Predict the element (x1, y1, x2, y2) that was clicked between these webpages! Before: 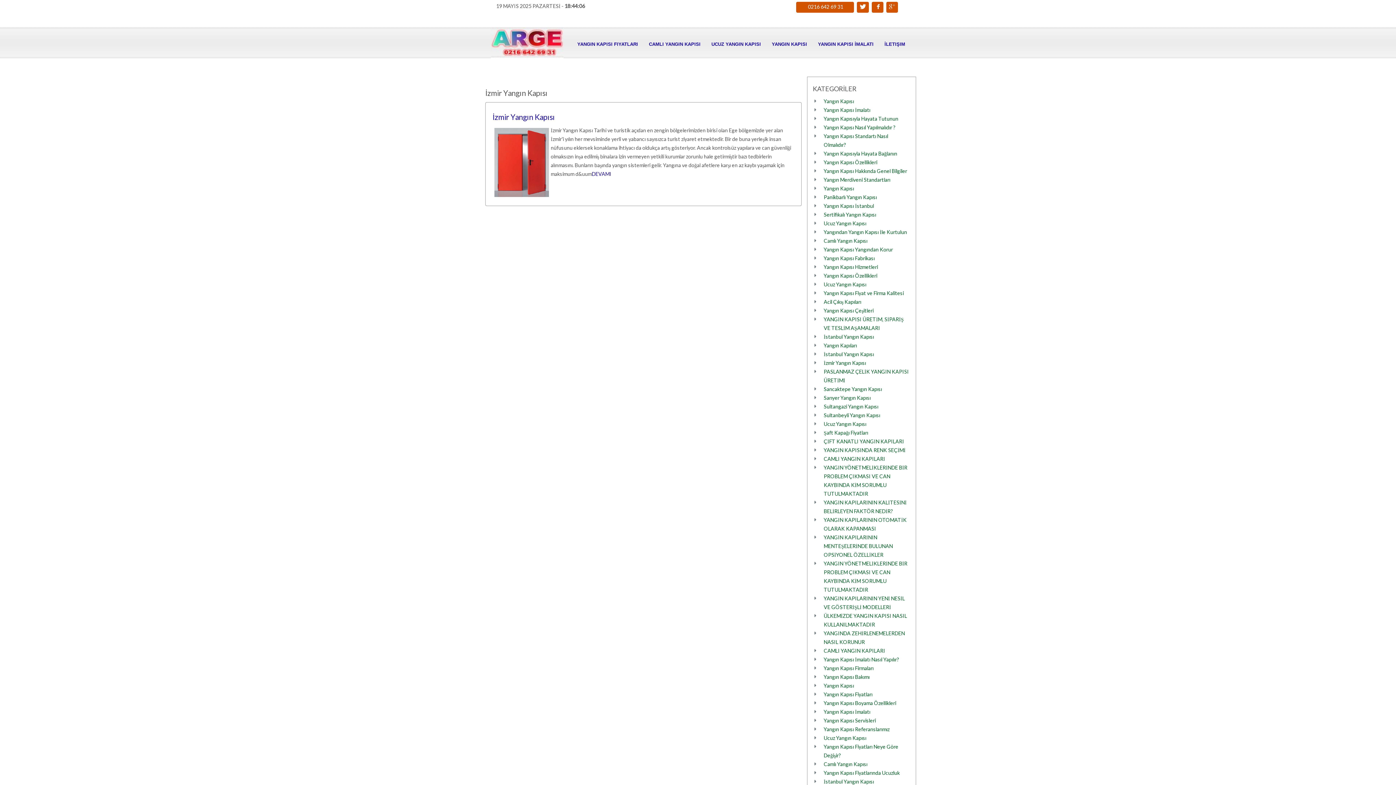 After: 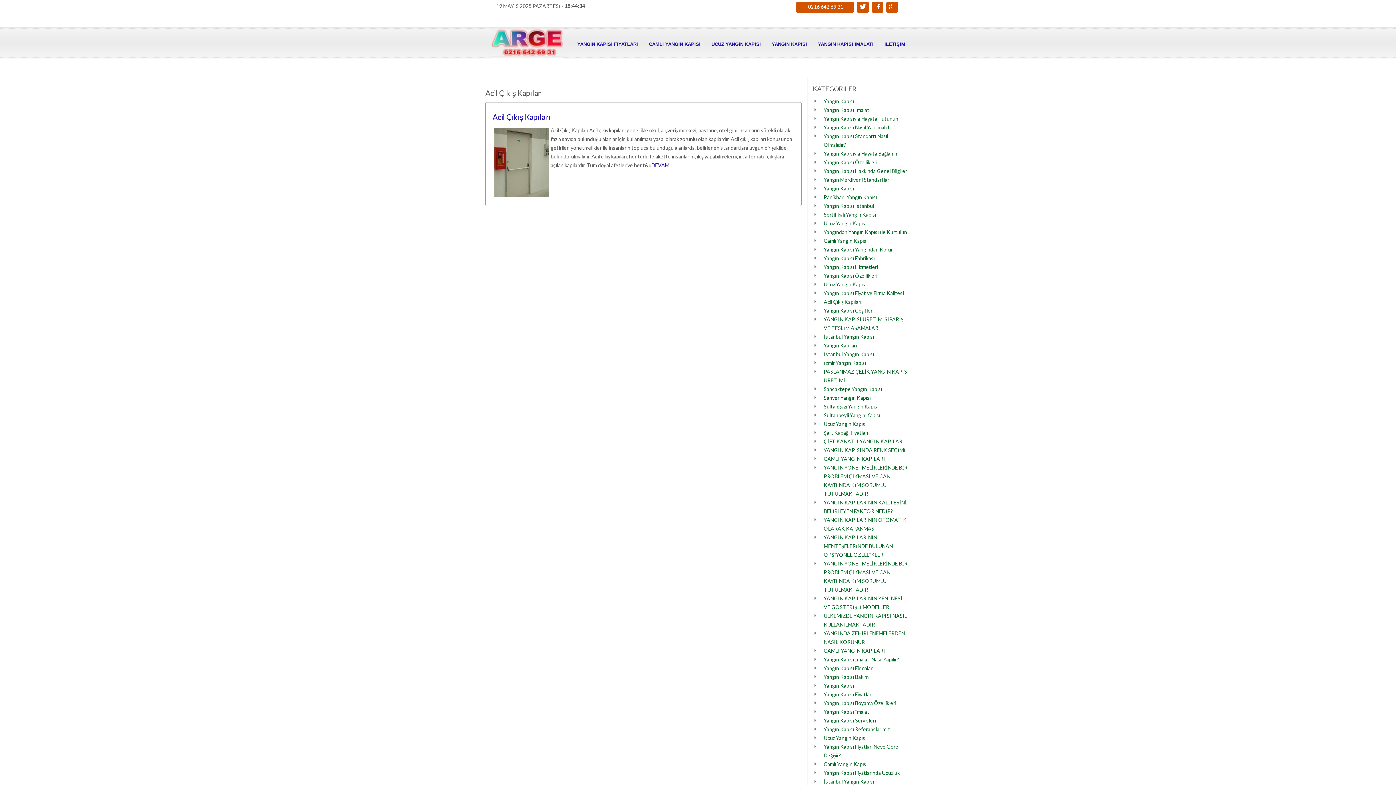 Action: bbox: (824, 298, 861, 305) label: Acil Çıkış Kapıları